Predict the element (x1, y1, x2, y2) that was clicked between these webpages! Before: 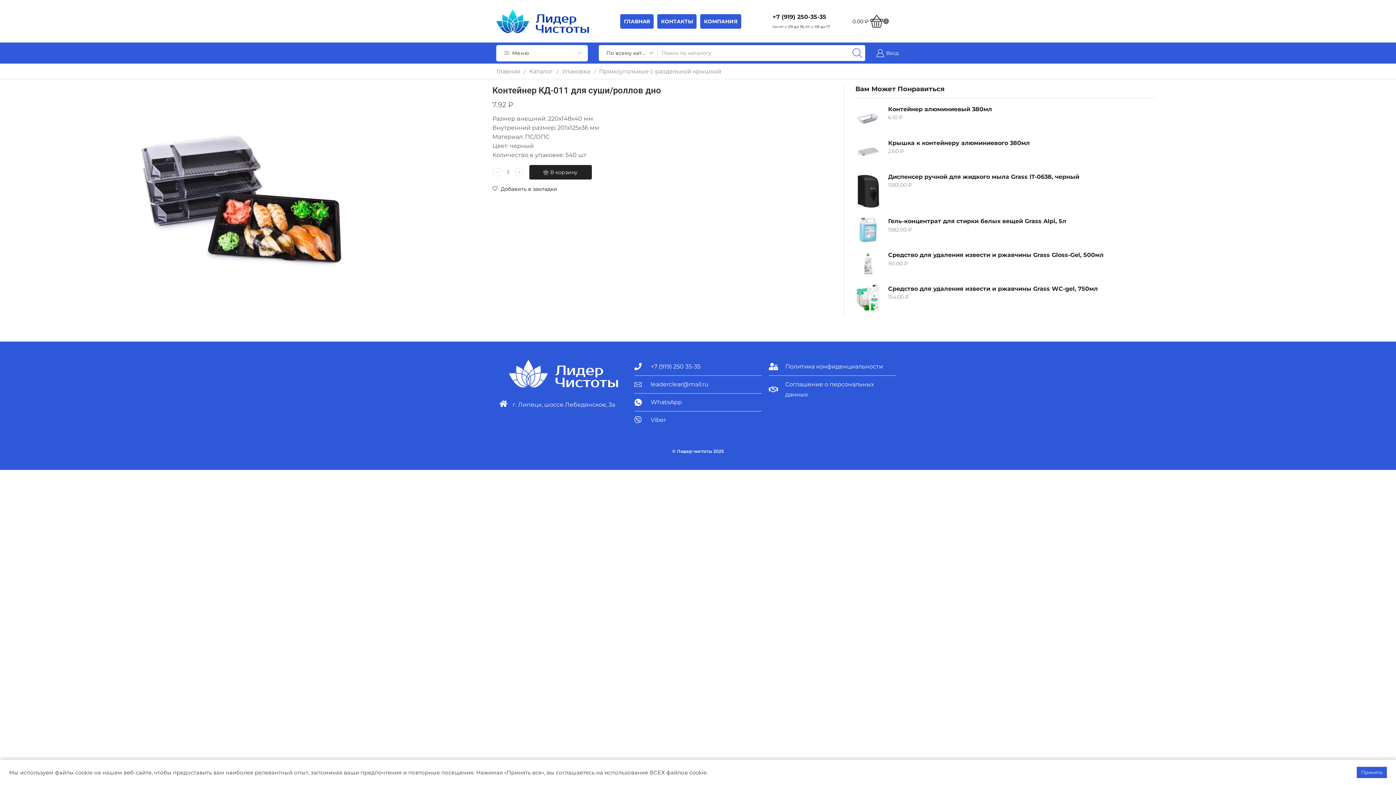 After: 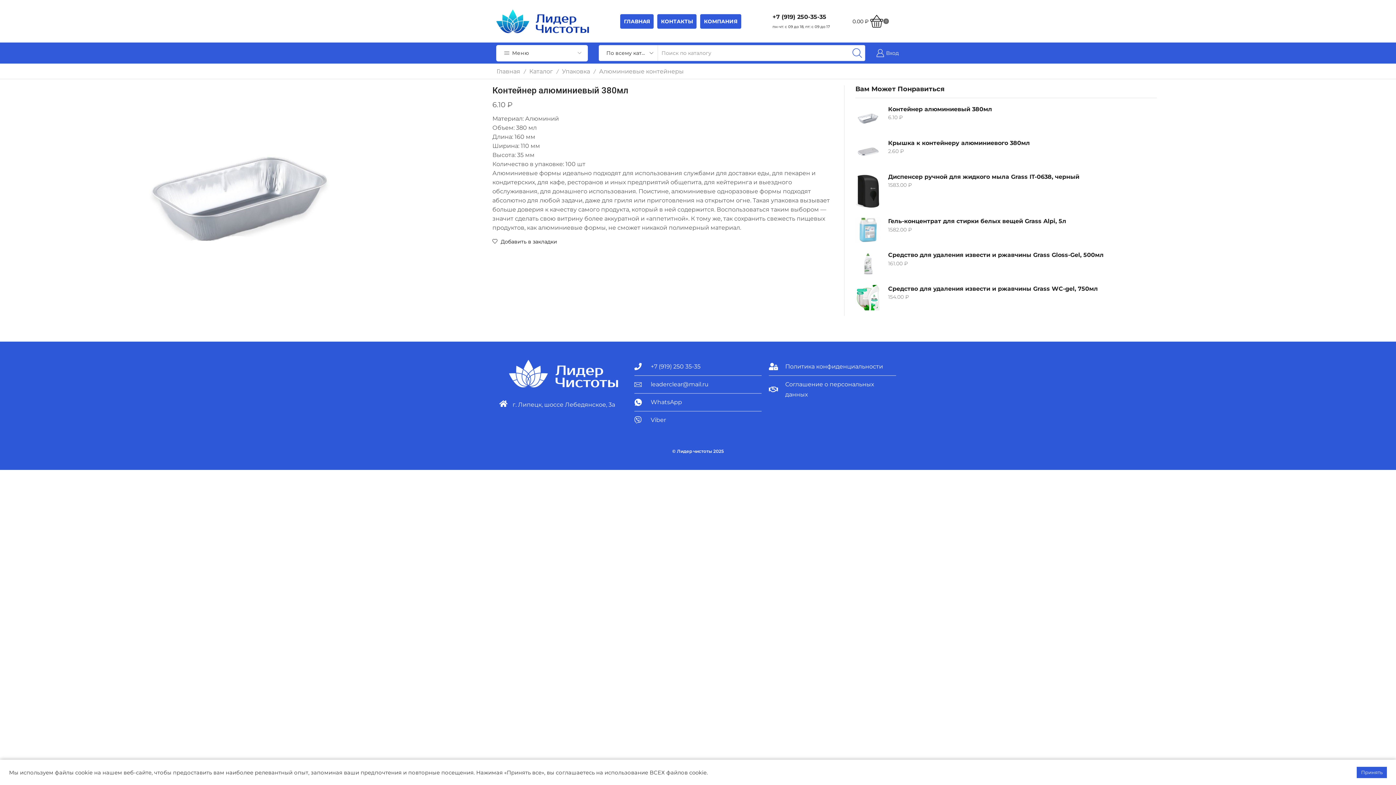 Action: bbox: (855, 105, 881, 130)